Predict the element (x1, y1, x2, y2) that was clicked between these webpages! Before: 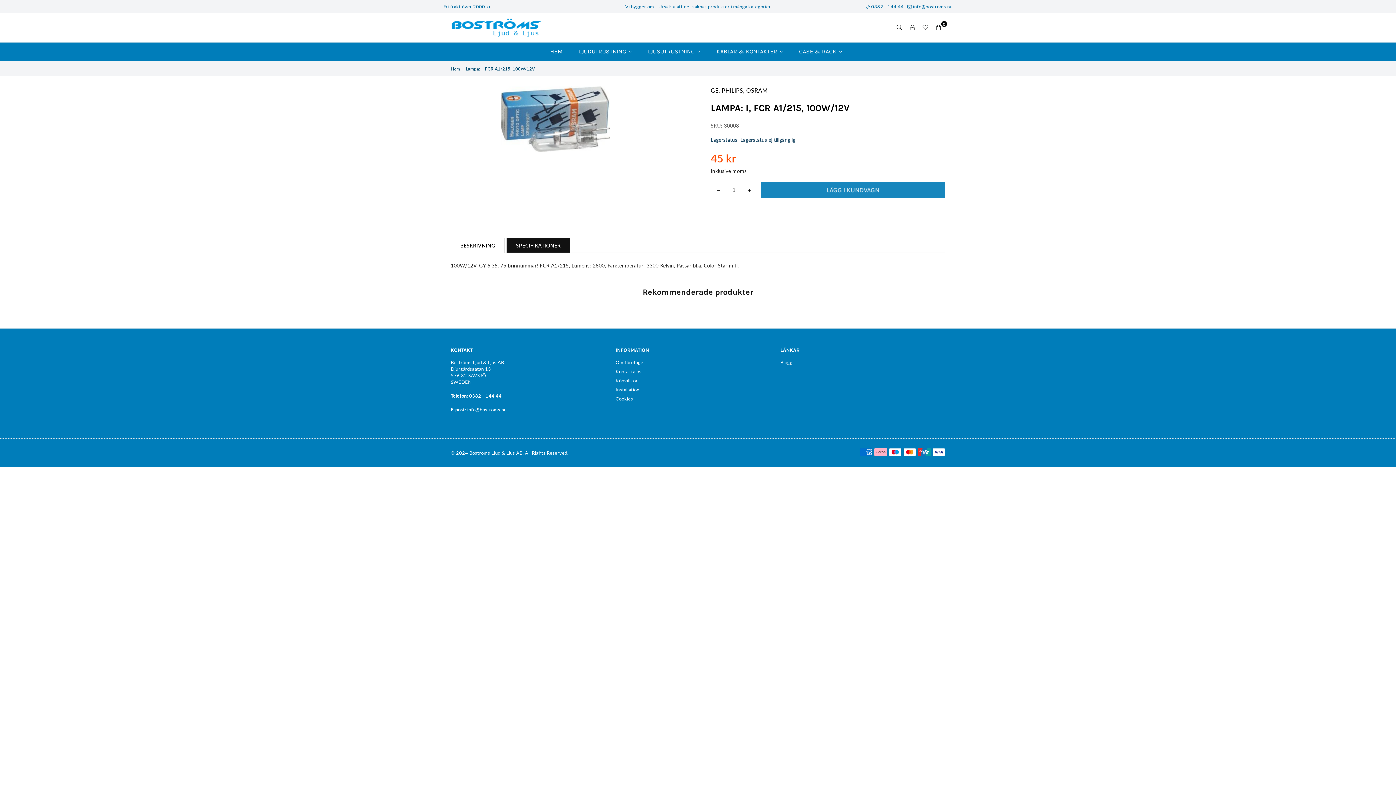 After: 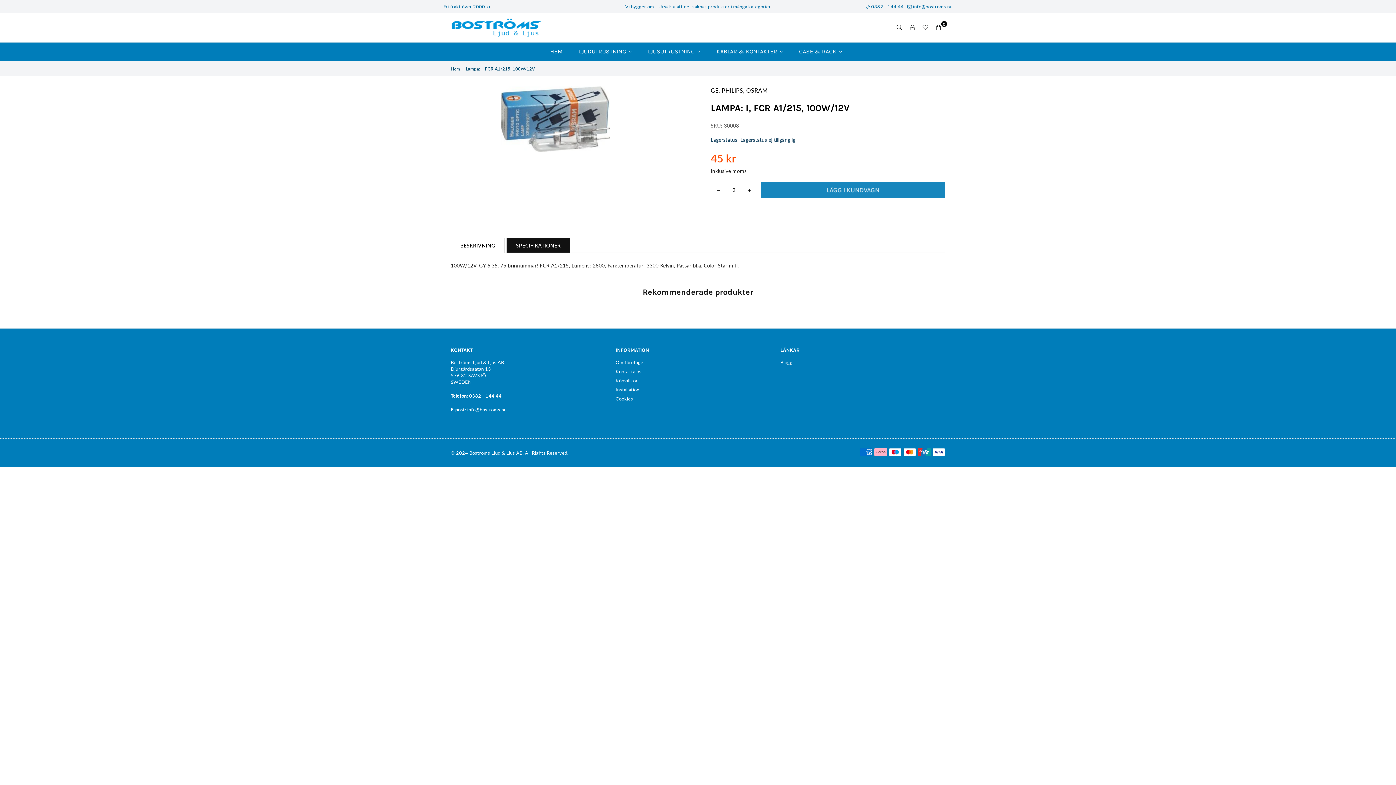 Action: bbox: (741, 182, 757, 197)